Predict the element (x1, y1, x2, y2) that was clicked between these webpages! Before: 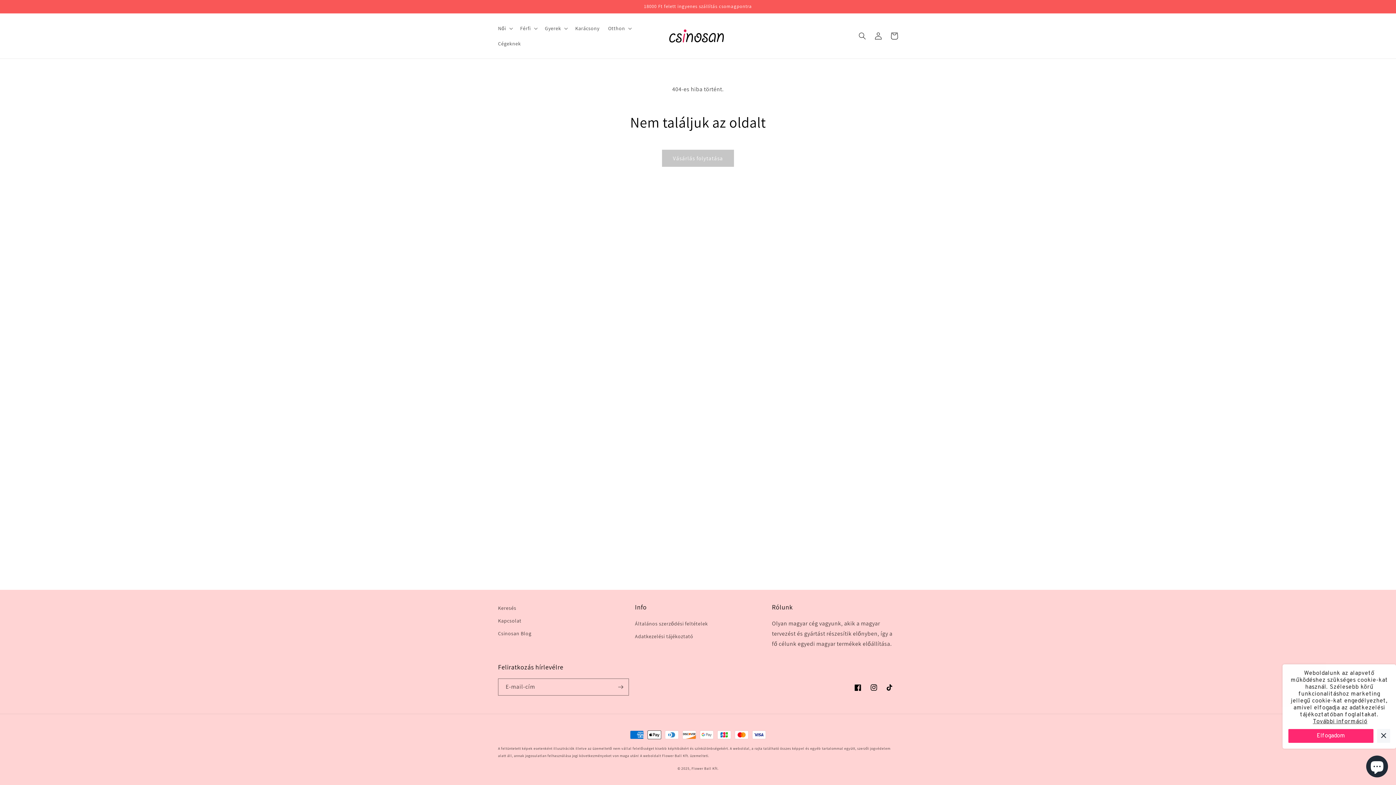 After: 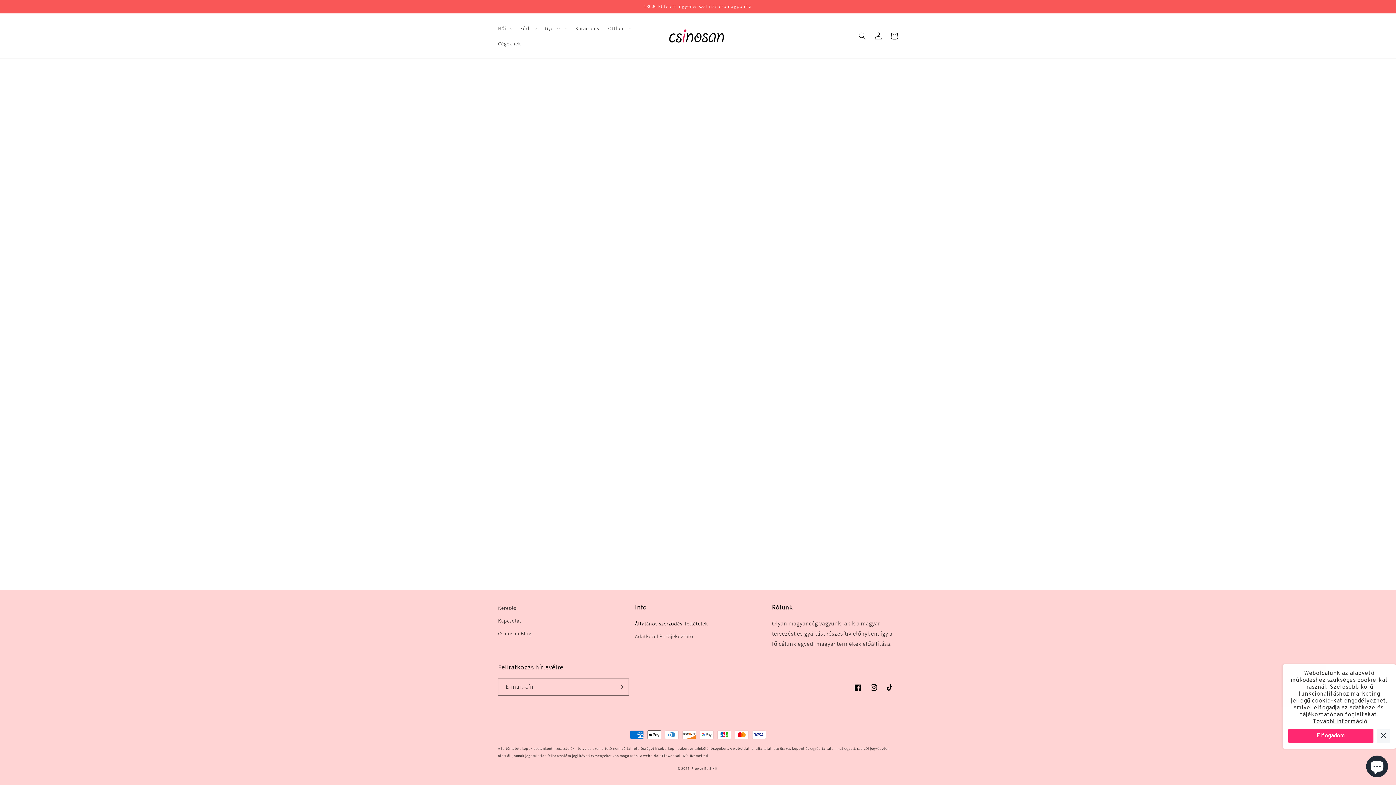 Action: bbox: (635, 619, 708, 630) label: Általános szerződési feltételek